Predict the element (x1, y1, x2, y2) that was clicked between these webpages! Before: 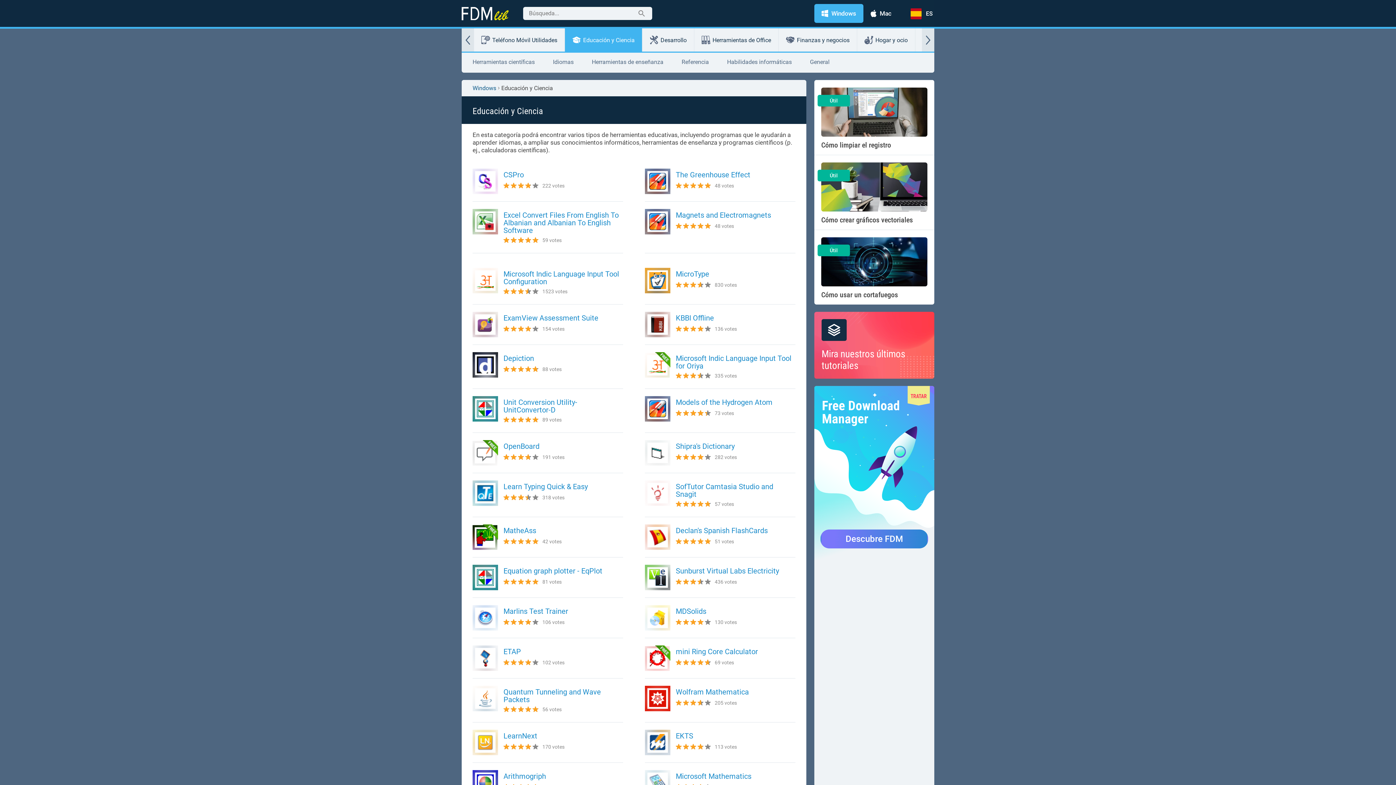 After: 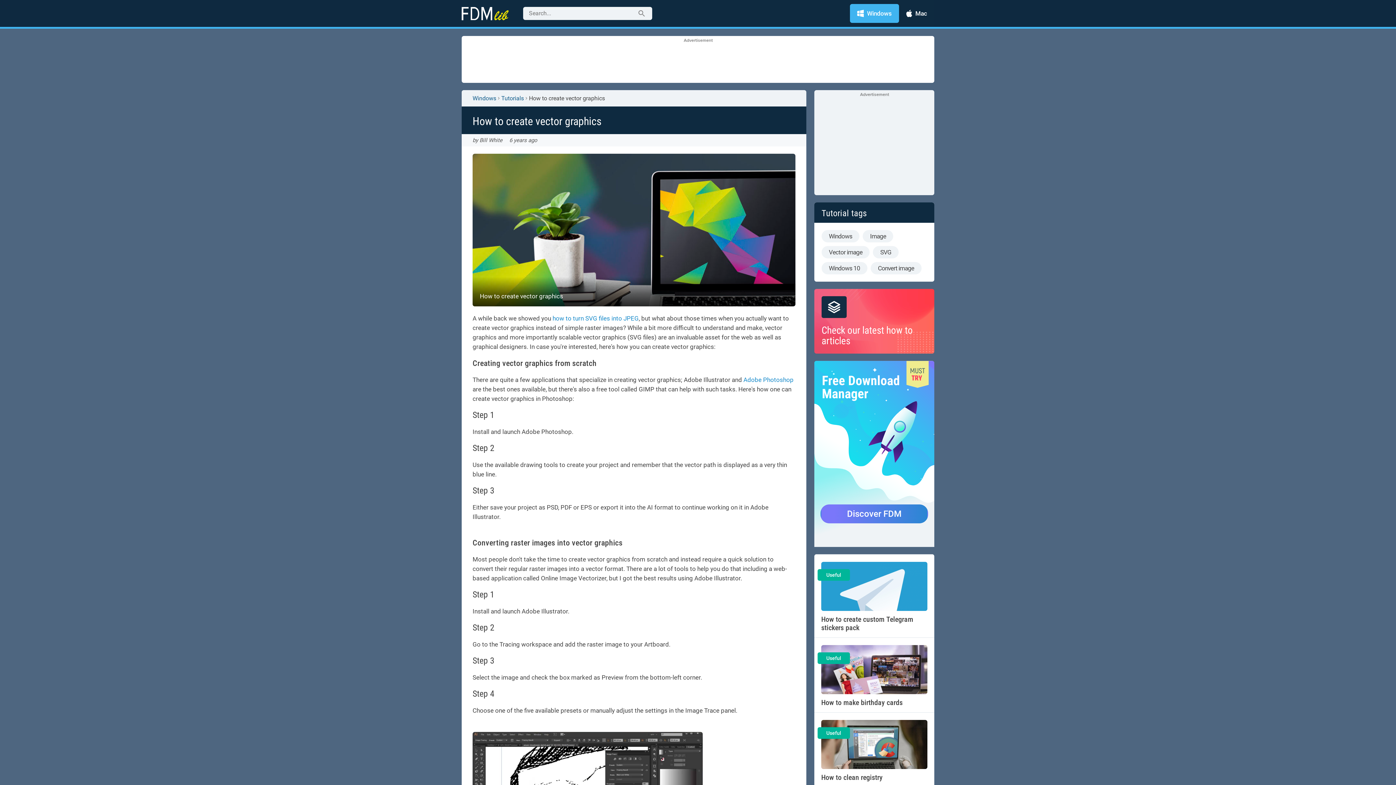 Action: label: Útil
Cómo crear gráficos vectoriales bbox: (814, 162, 934, 237)